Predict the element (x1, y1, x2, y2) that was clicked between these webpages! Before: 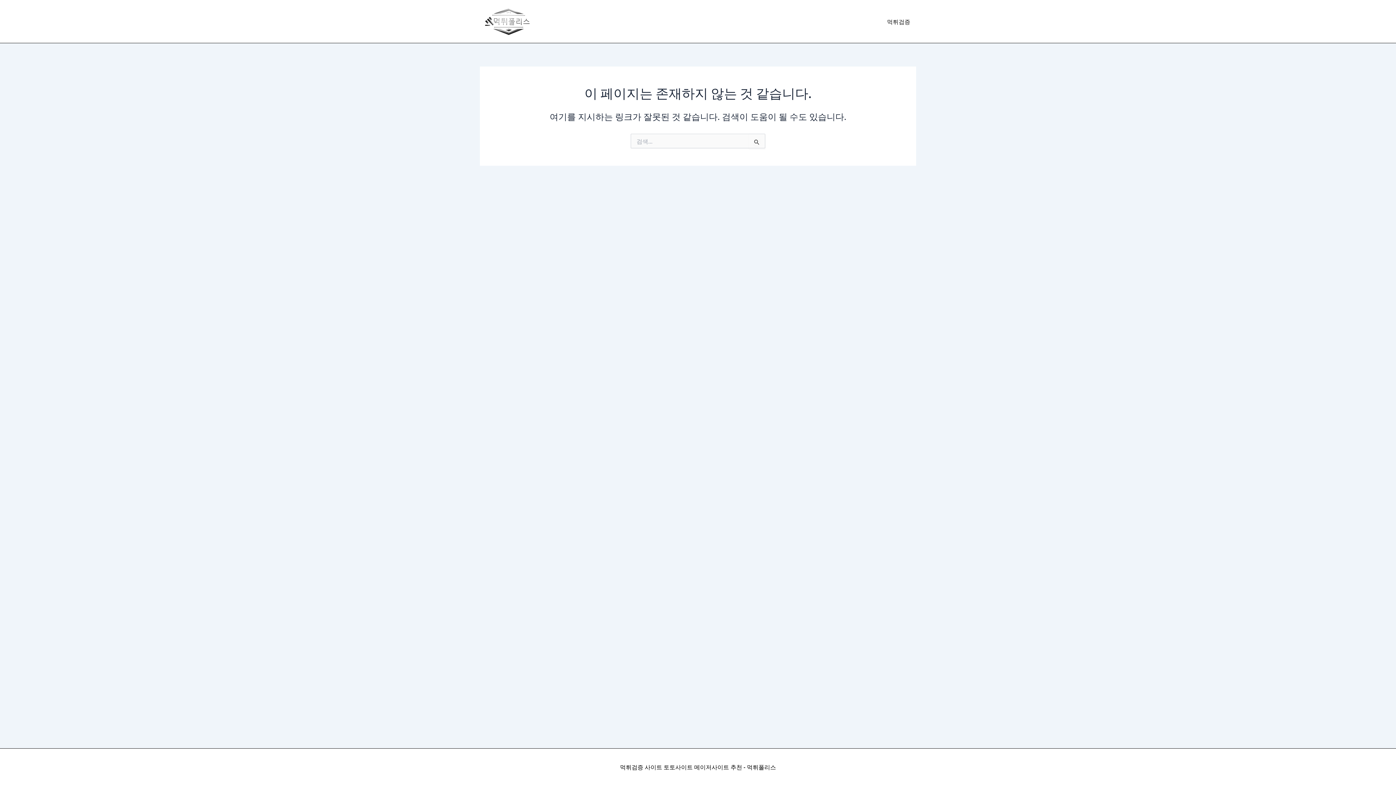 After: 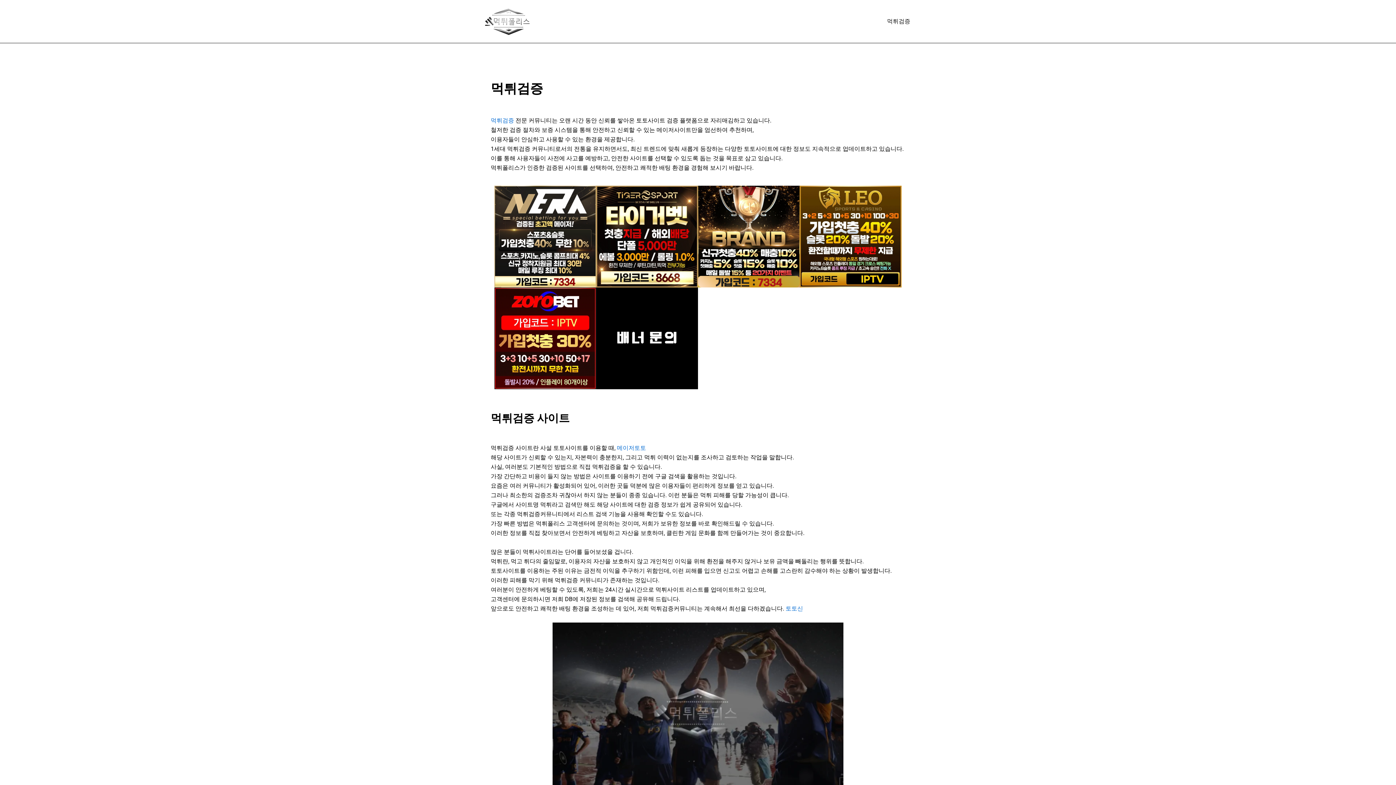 Action: bbox: (881, 6, 916, 36) label: 먹튀검증